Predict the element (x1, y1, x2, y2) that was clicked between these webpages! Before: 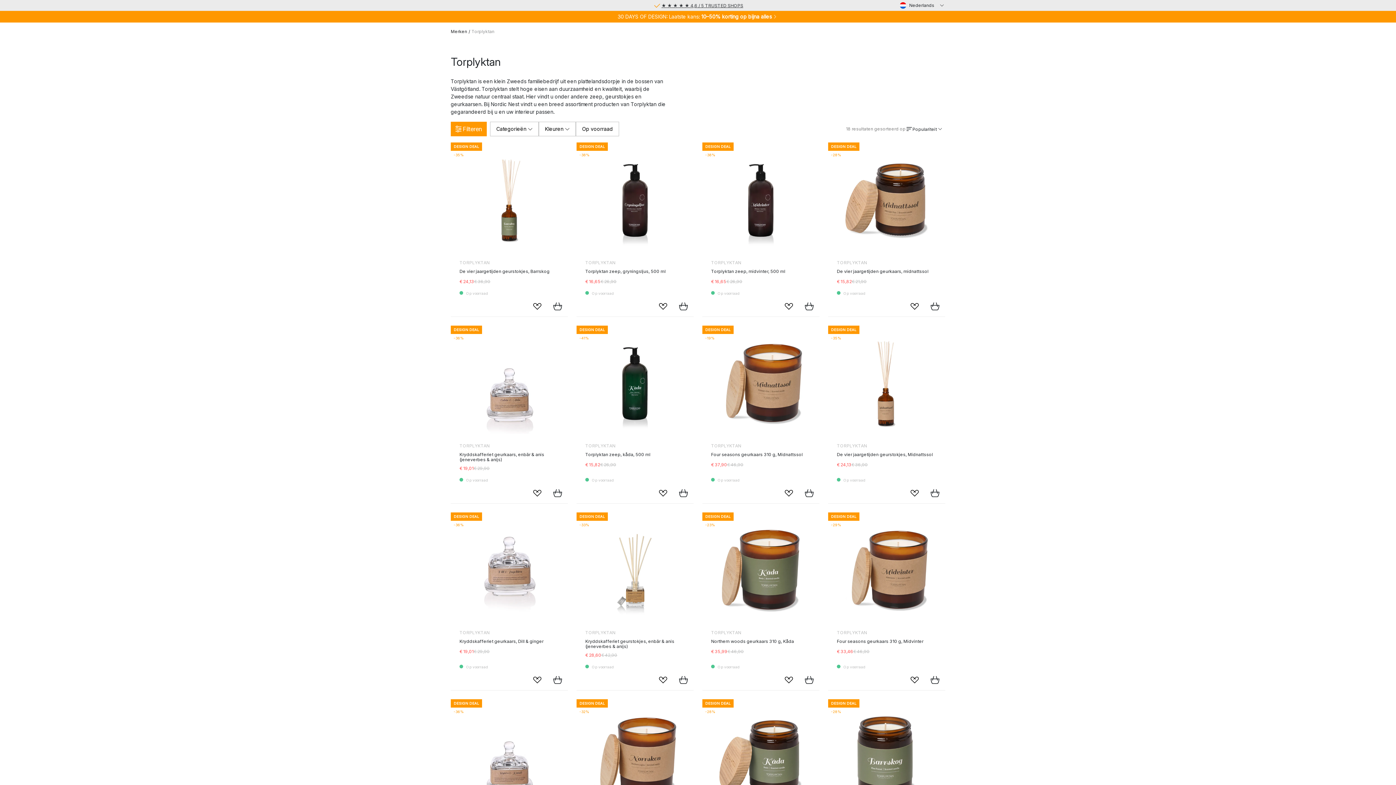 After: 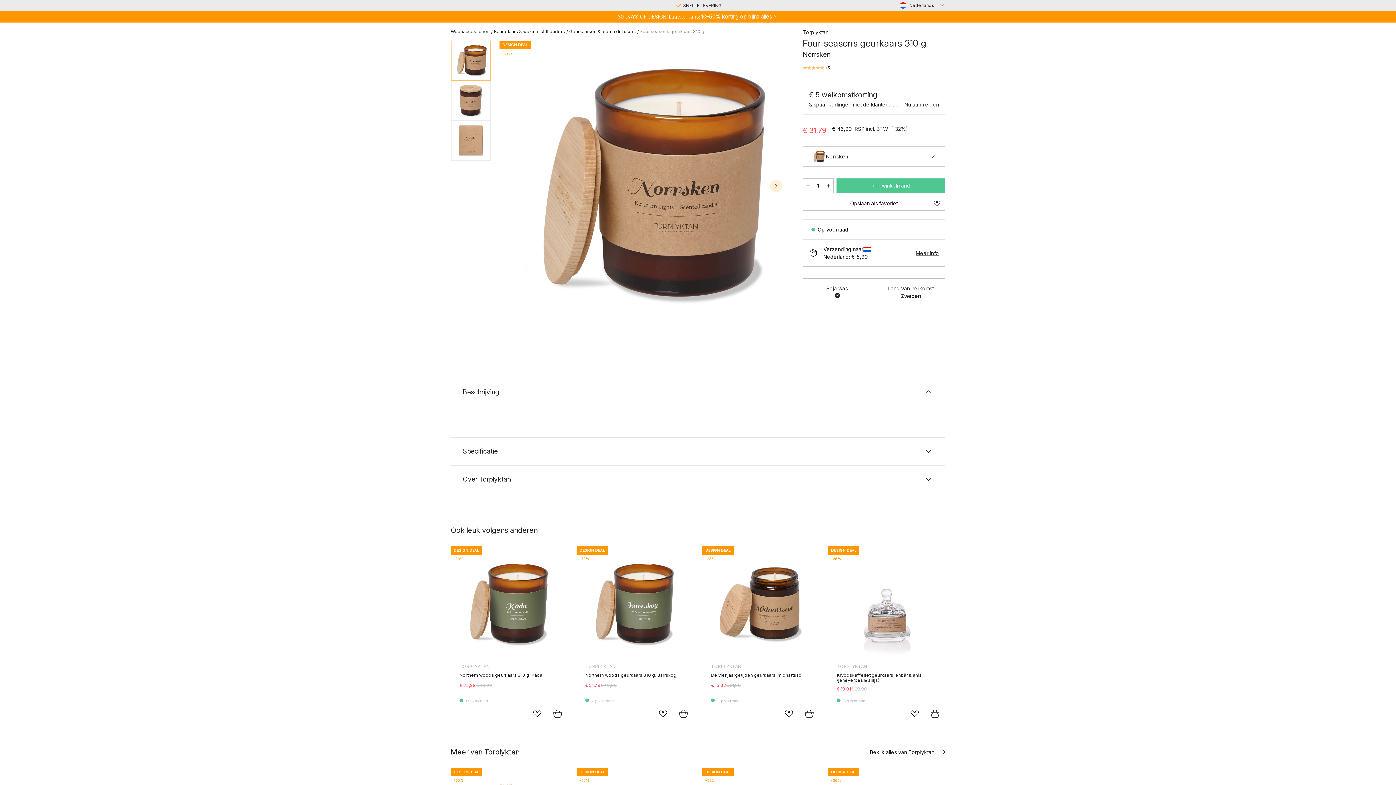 Action: bbox: (585, 708, 693, 851) label: TORPLYKTAN
Four seasons geurkaars 310 g, Norrsken
€ 31,79
€ 46,90